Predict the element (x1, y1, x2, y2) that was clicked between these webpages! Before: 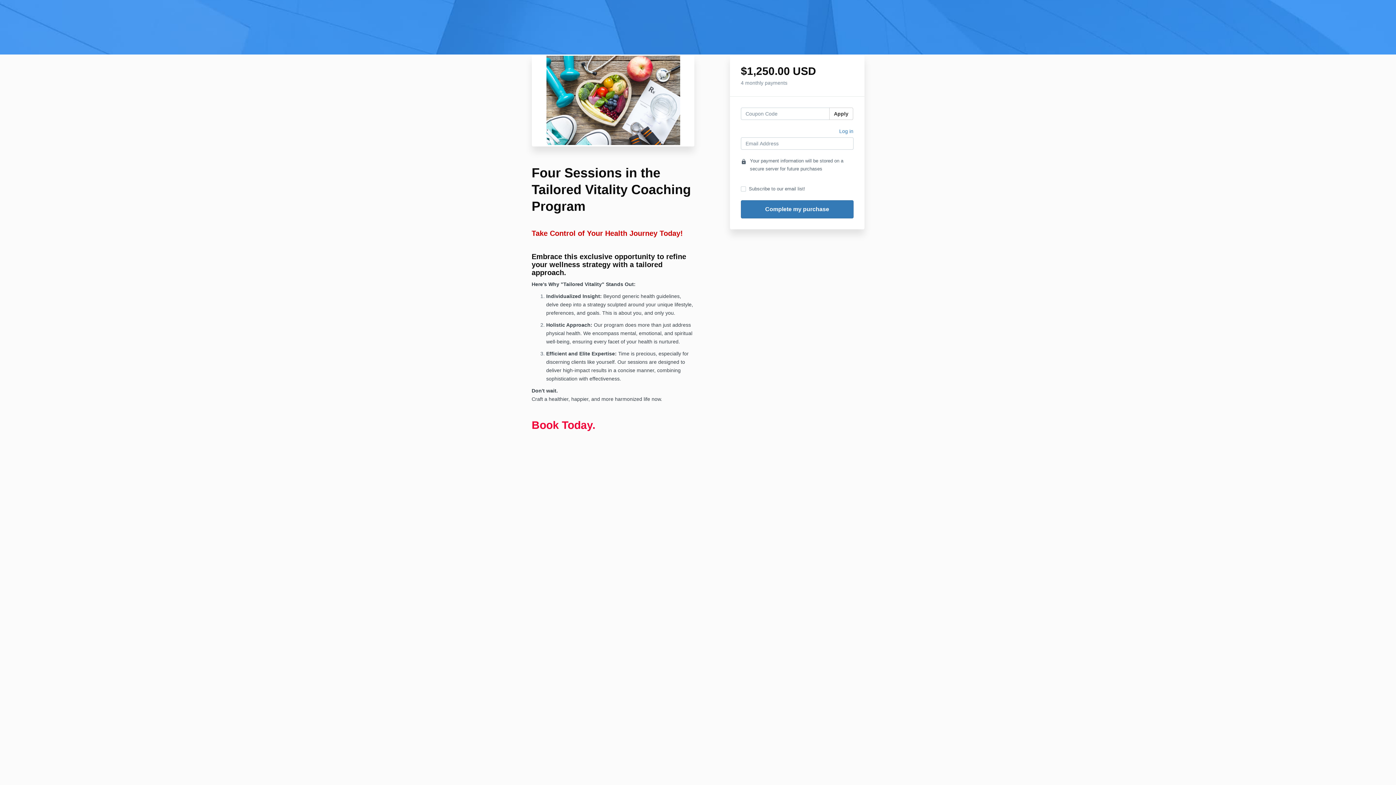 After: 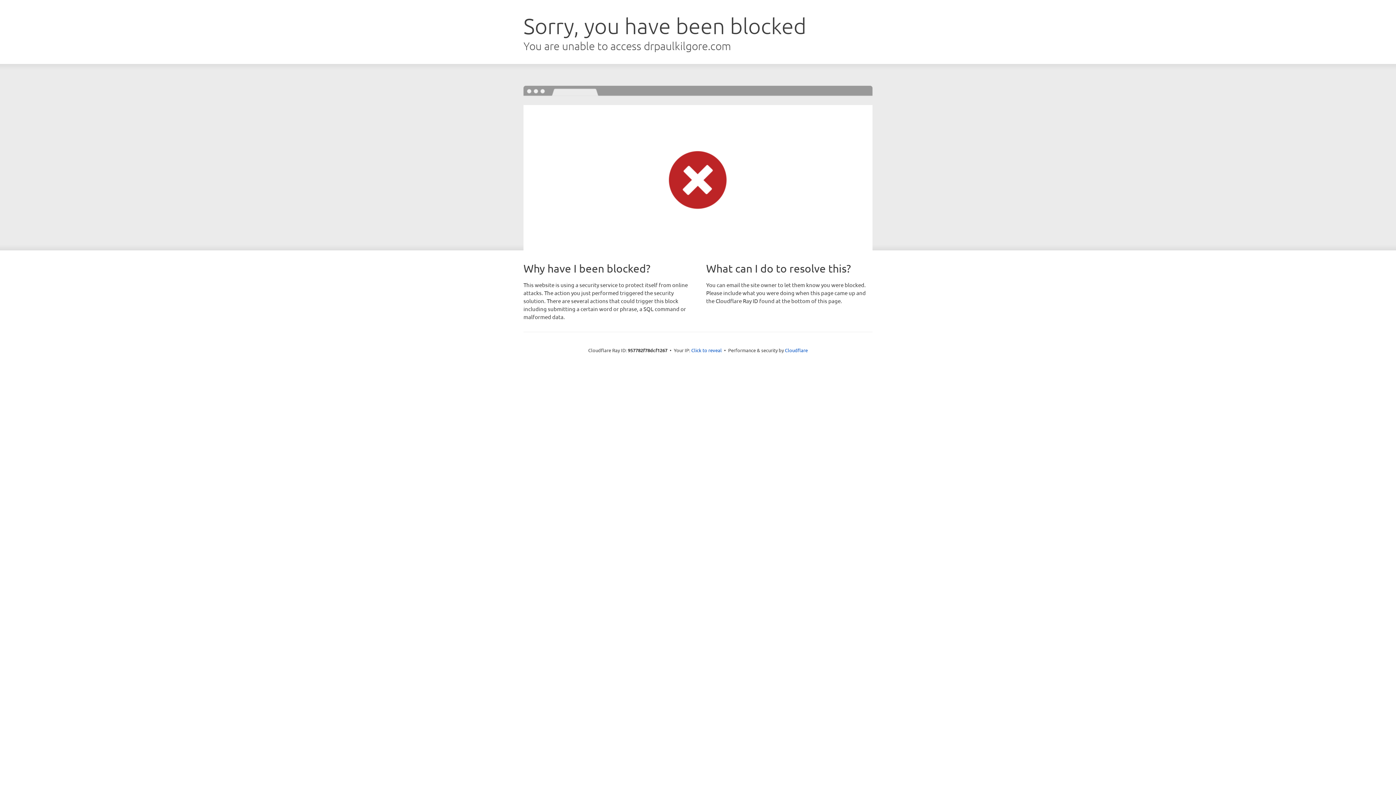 Action: bbox: (839, 127, 853, 137) label: Log in